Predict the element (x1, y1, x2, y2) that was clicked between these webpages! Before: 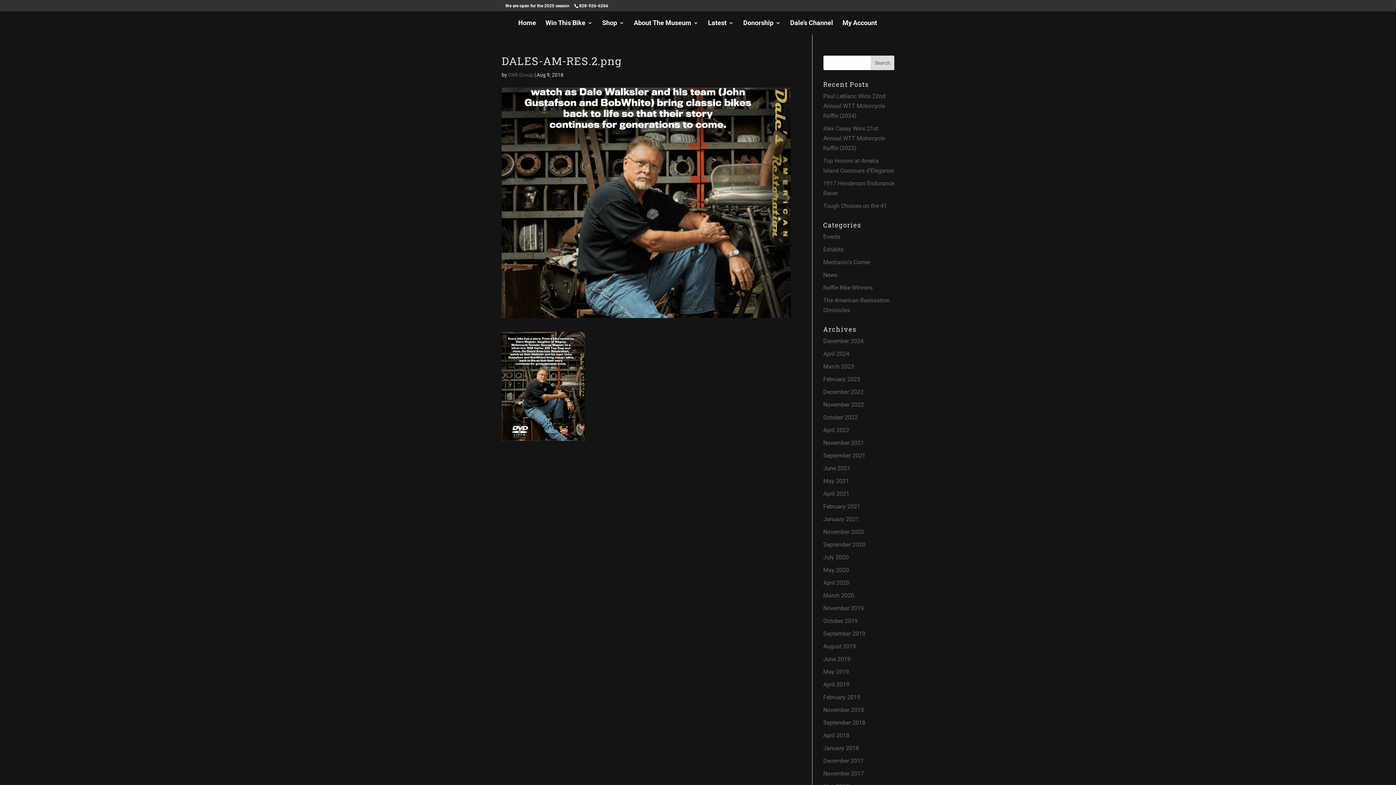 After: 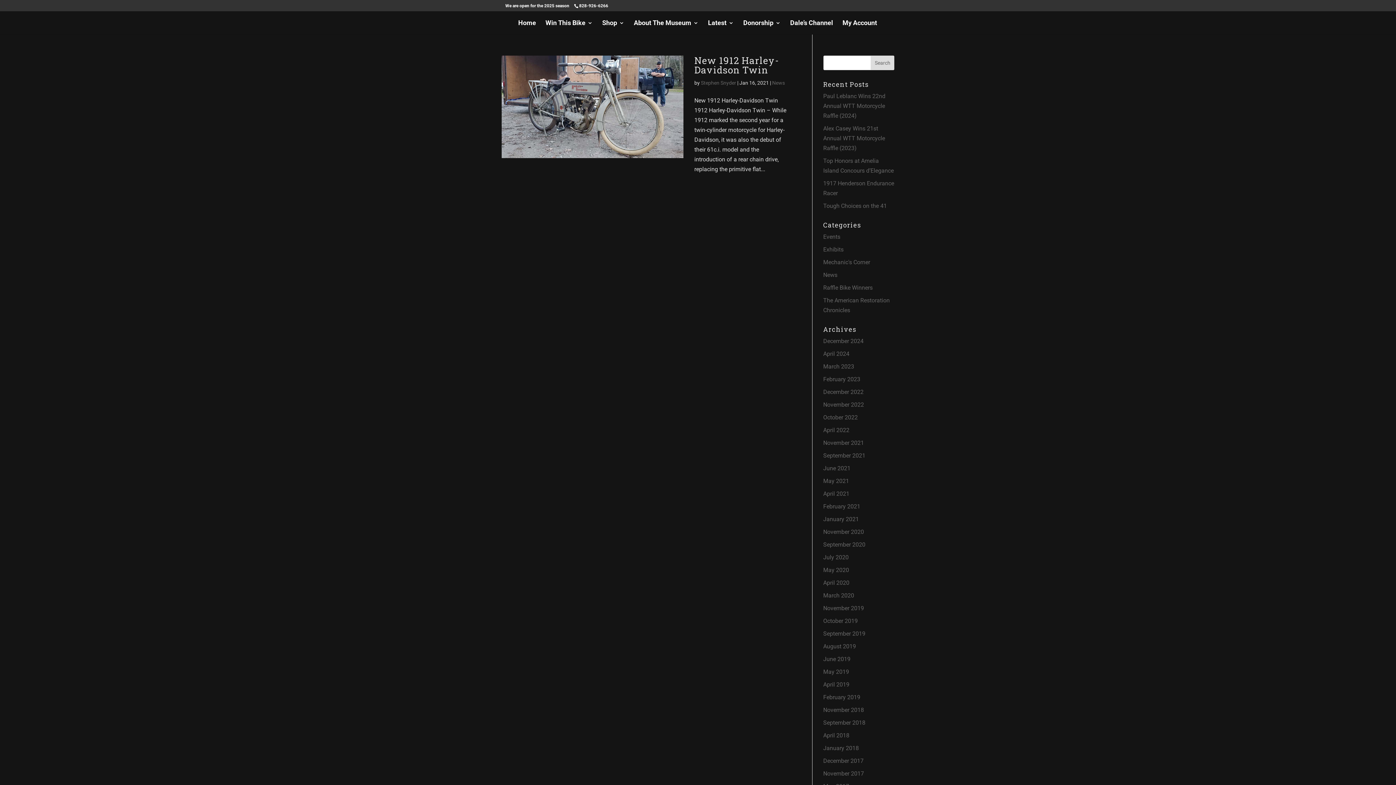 Action: label: January 2021 bbox: (823, 516, 859, 522)